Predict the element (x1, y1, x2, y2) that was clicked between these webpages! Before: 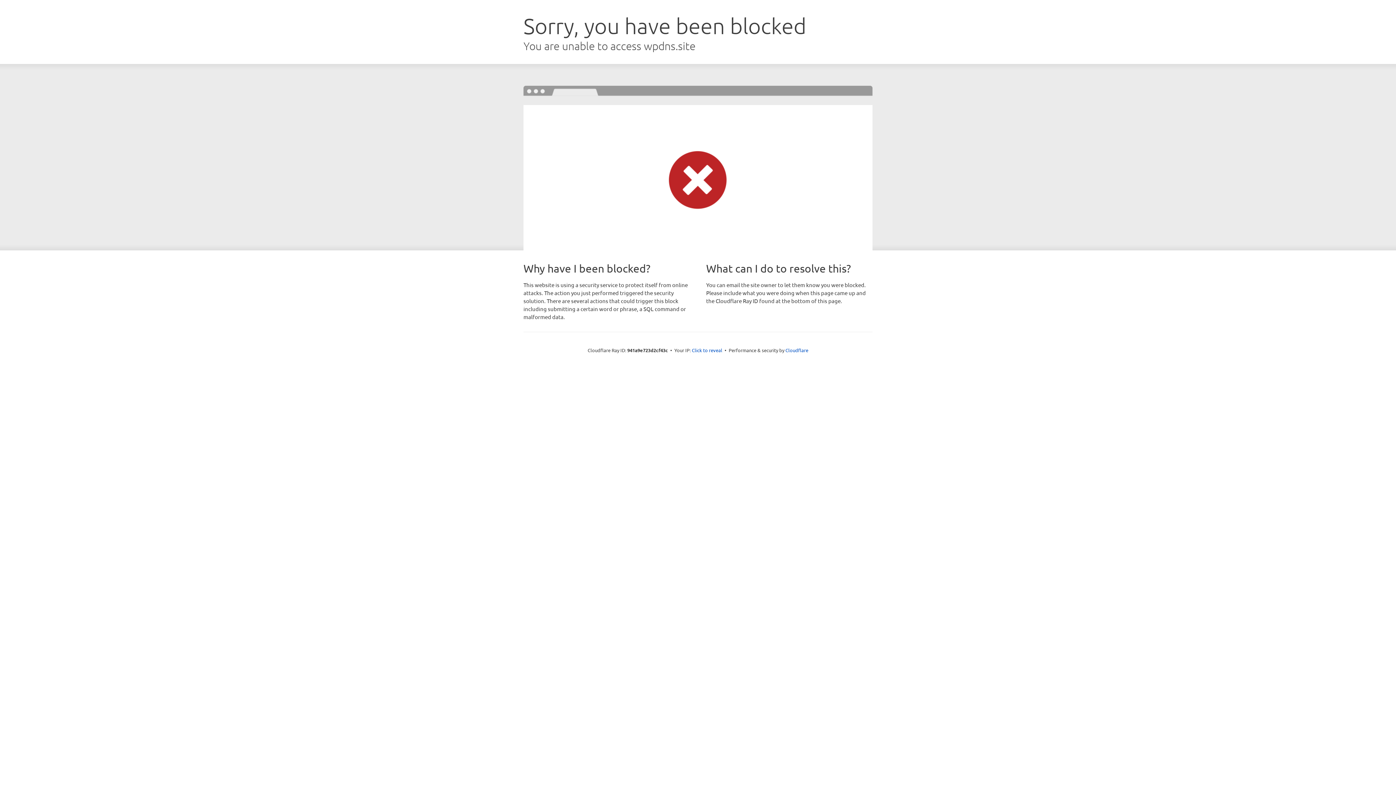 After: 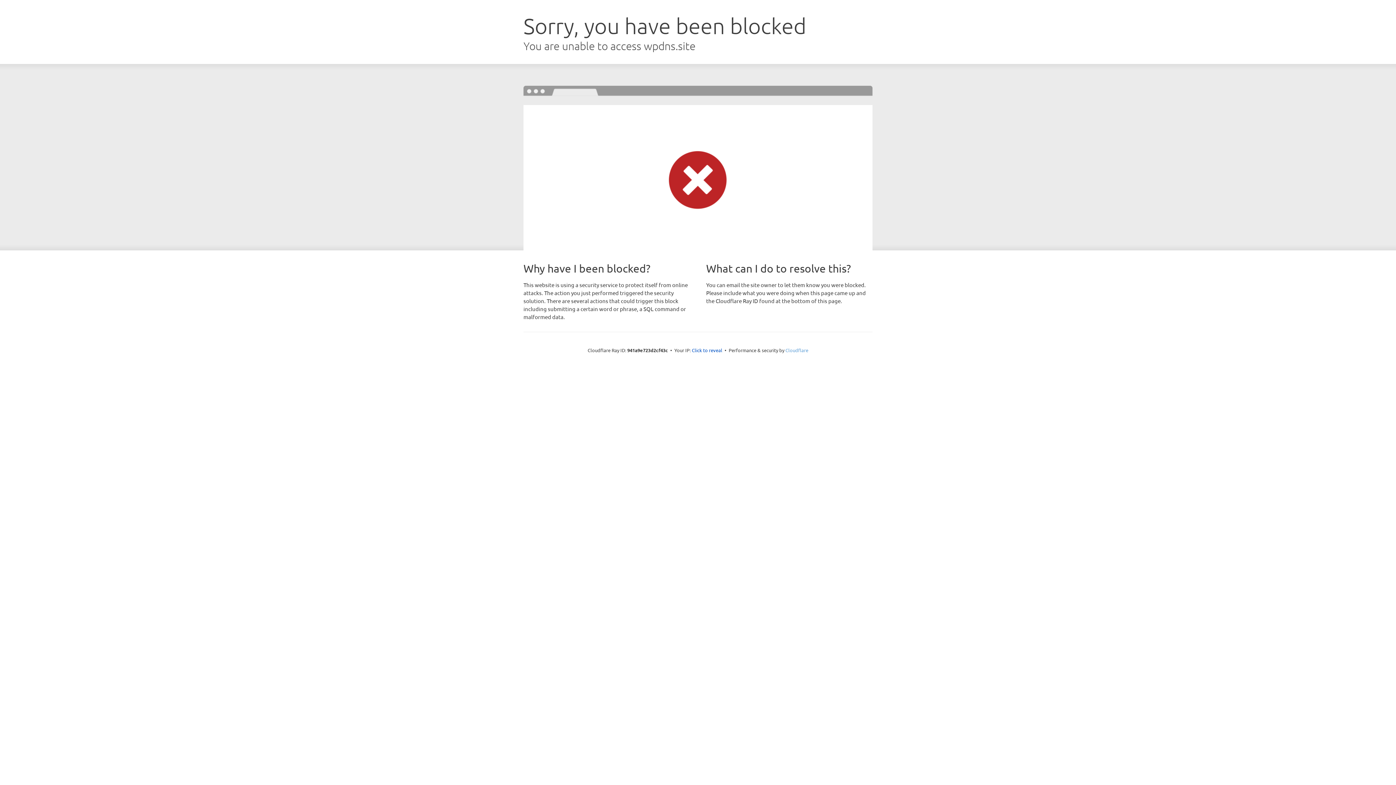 Action: bbox: (785, 347, 808, 353) label: Cloudflare